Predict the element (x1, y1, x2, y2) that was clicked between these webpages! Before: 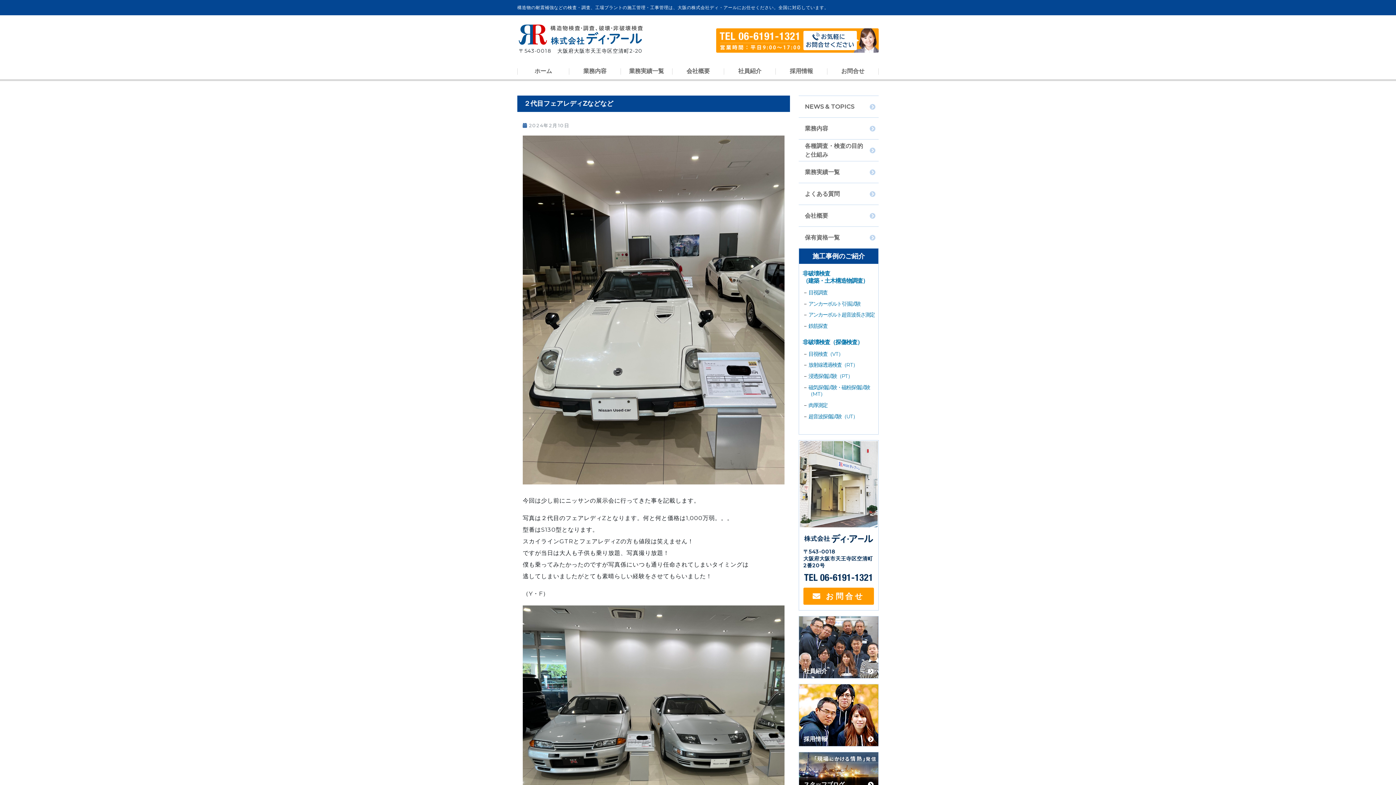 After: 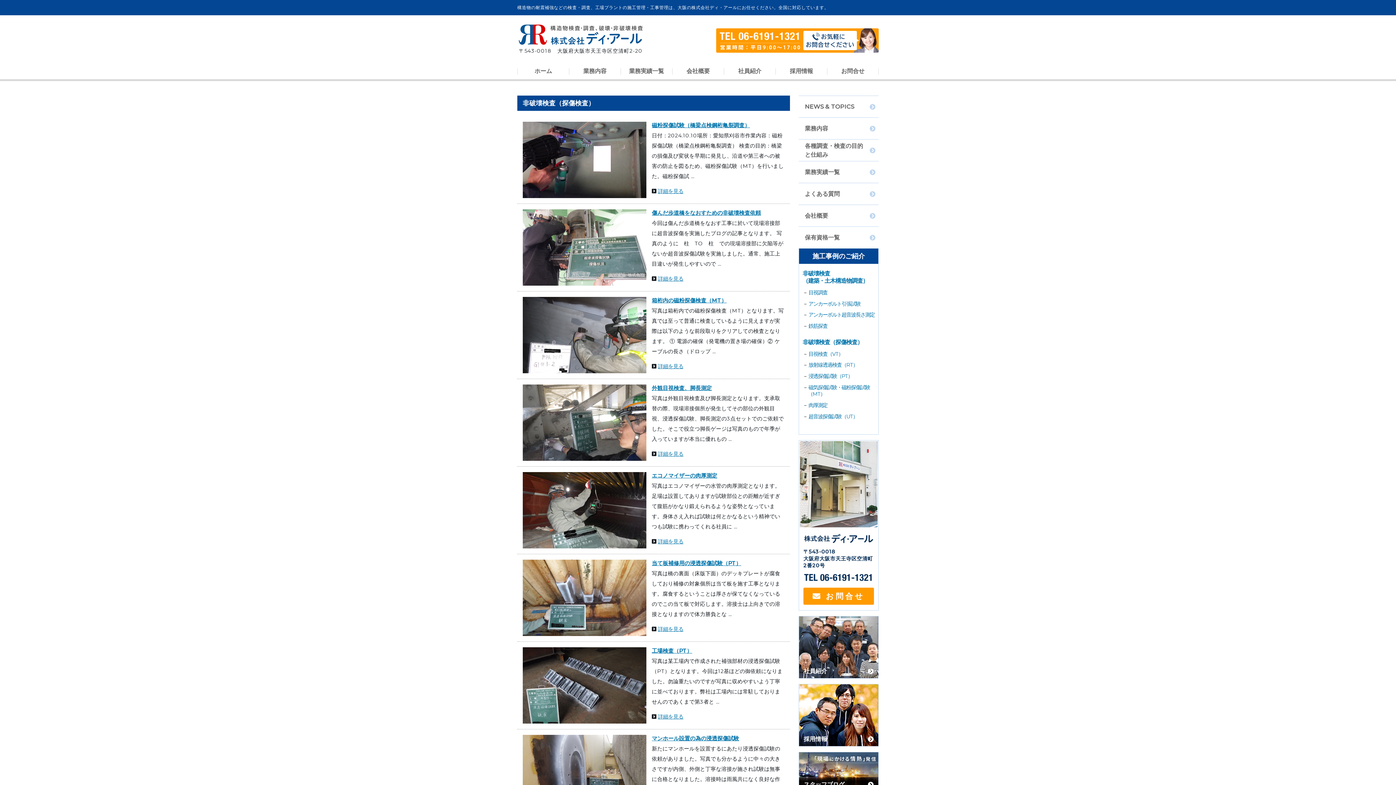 Action: bbox: (802, 338, 862, 346) label: 非破壊検査（探傷検査）